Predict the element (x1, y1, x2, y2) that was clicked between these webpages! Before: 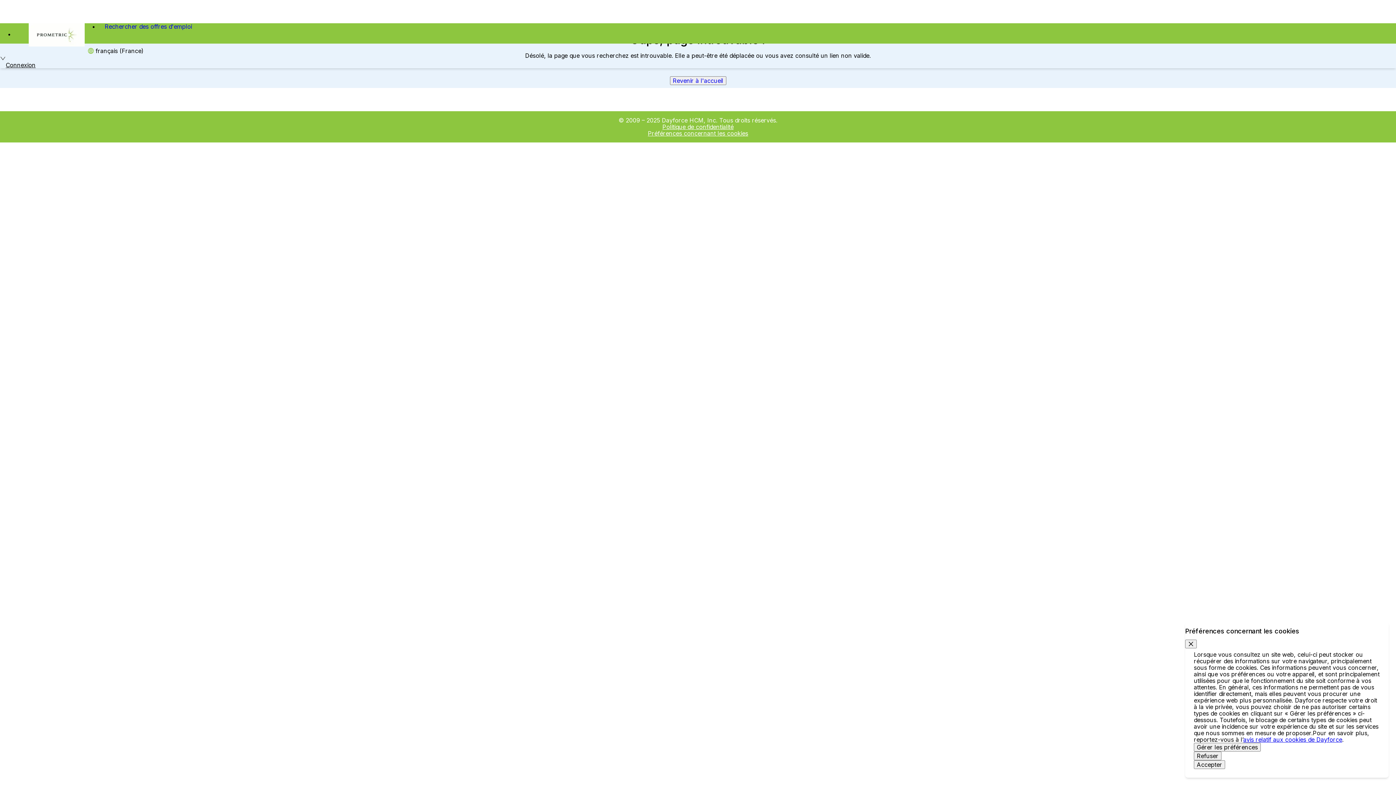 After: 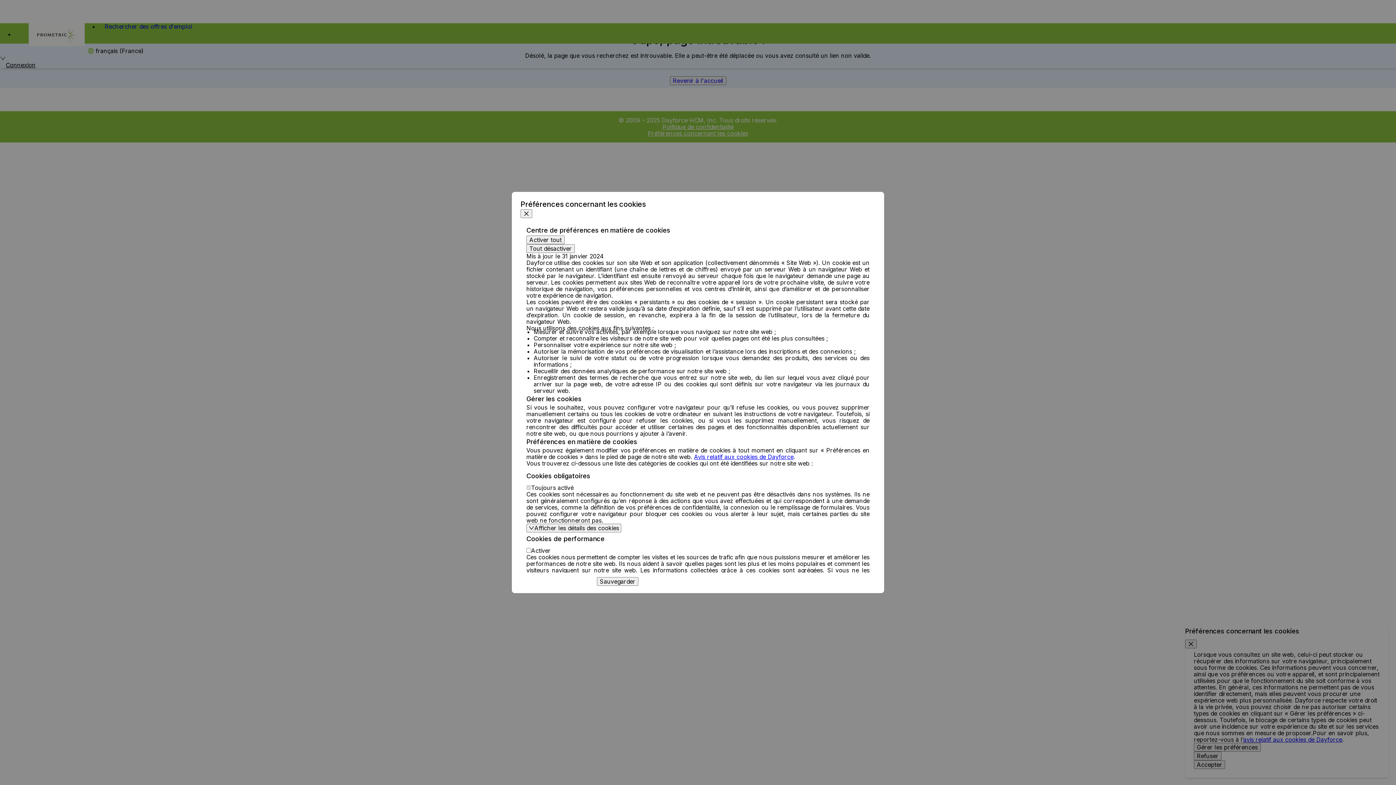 Action: bbox: (648, 129, 748, 137) label: Préférences concernant les cookies